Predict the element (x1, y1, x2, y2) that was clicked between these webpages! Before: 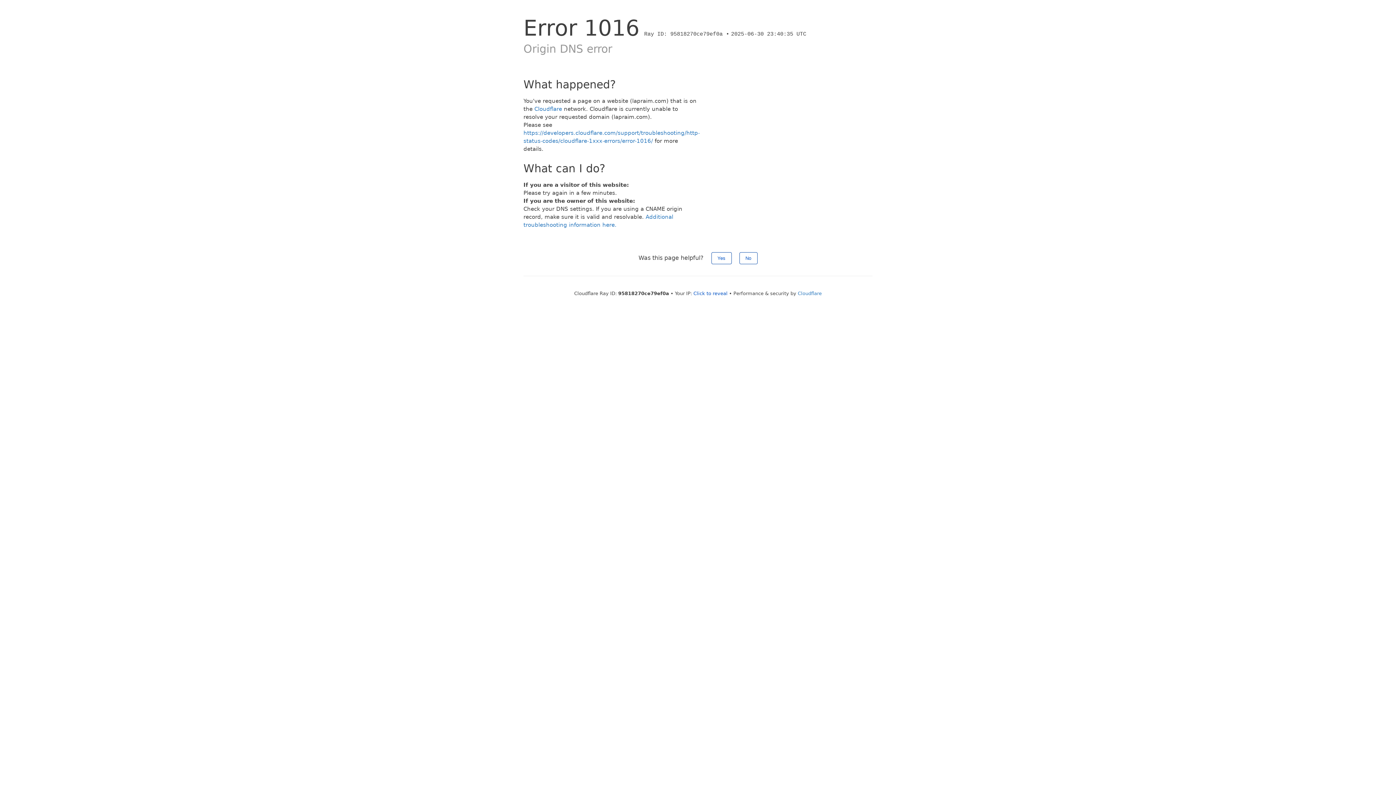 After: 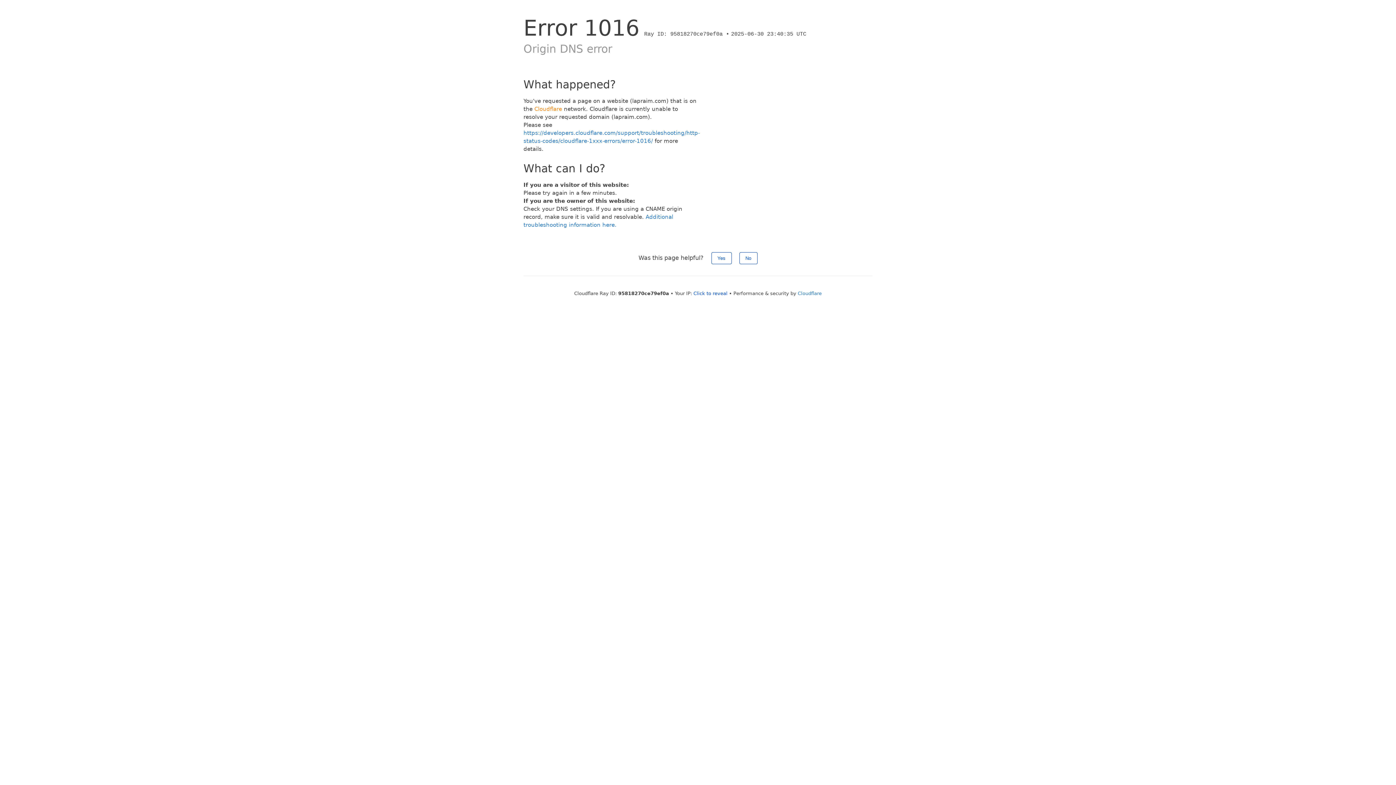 Action: bbox: (534, 105, 562, 112) label: Cloudflare